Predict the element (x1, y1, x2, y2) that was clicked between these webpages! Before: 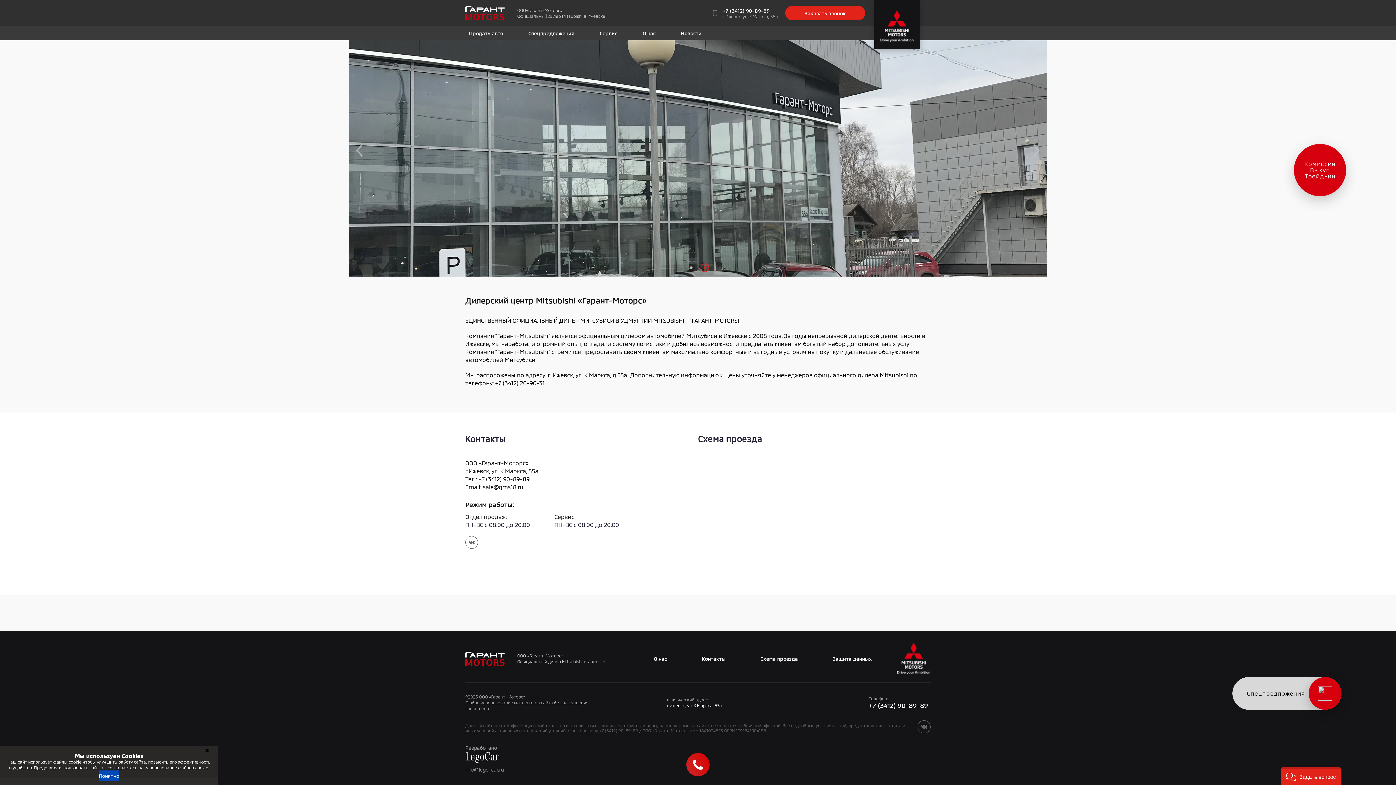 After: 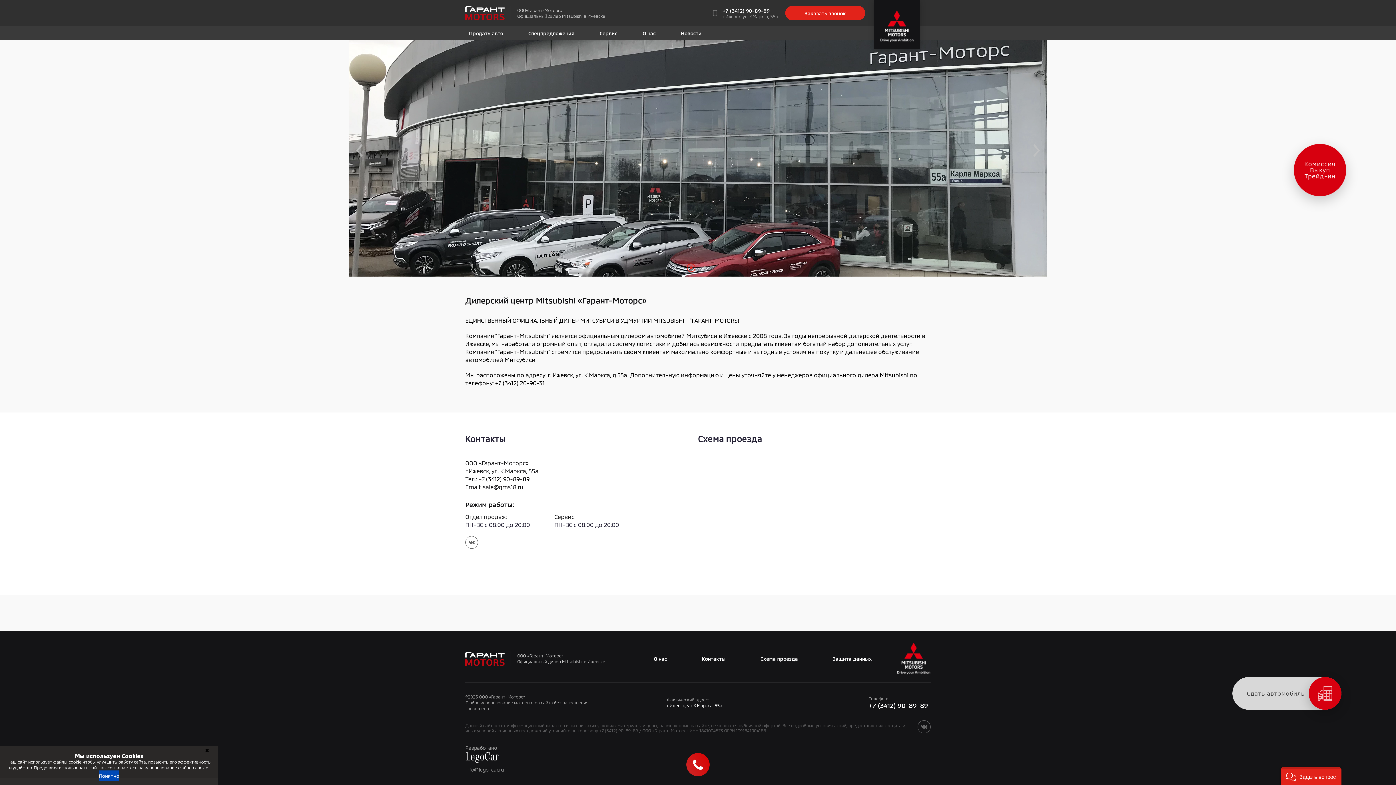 Action: bbox: (465, 651, 504, 666)